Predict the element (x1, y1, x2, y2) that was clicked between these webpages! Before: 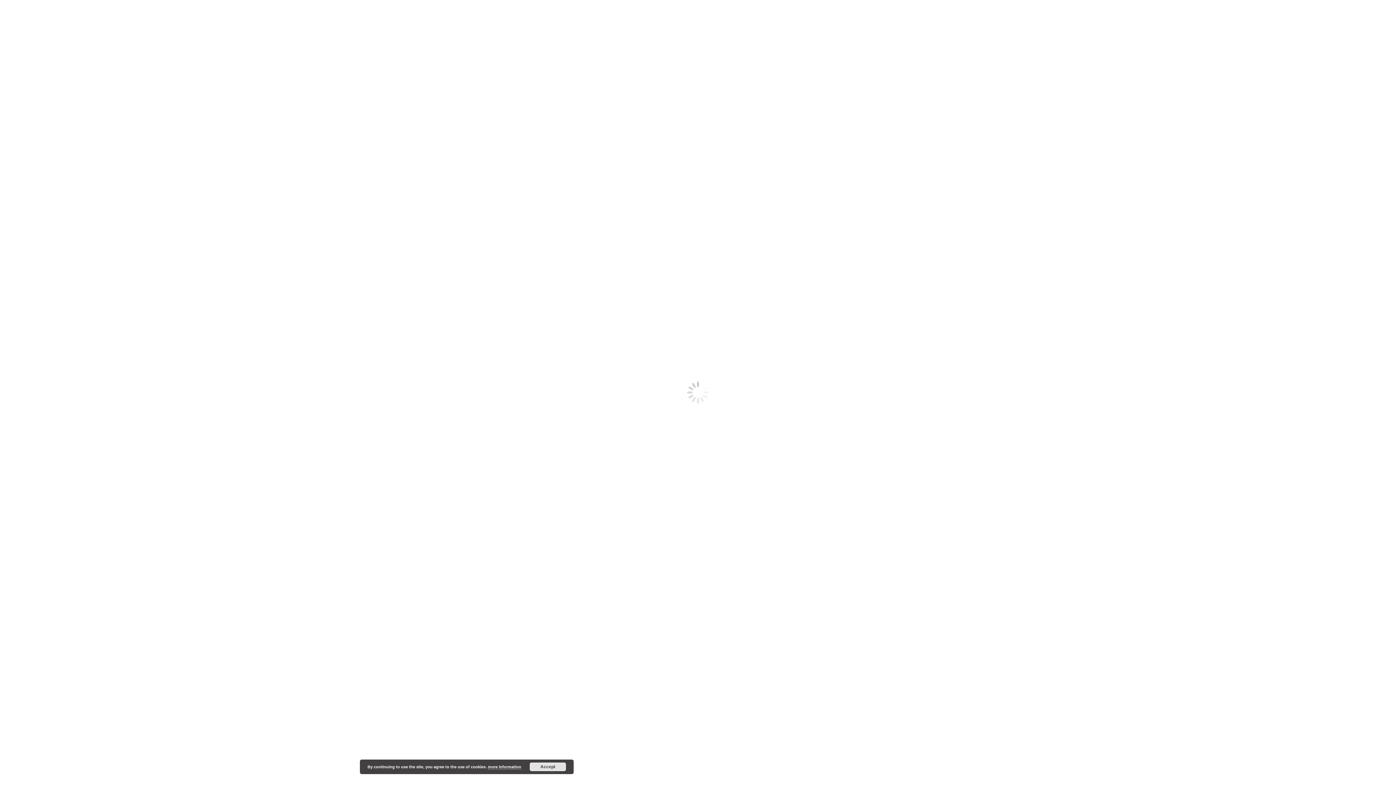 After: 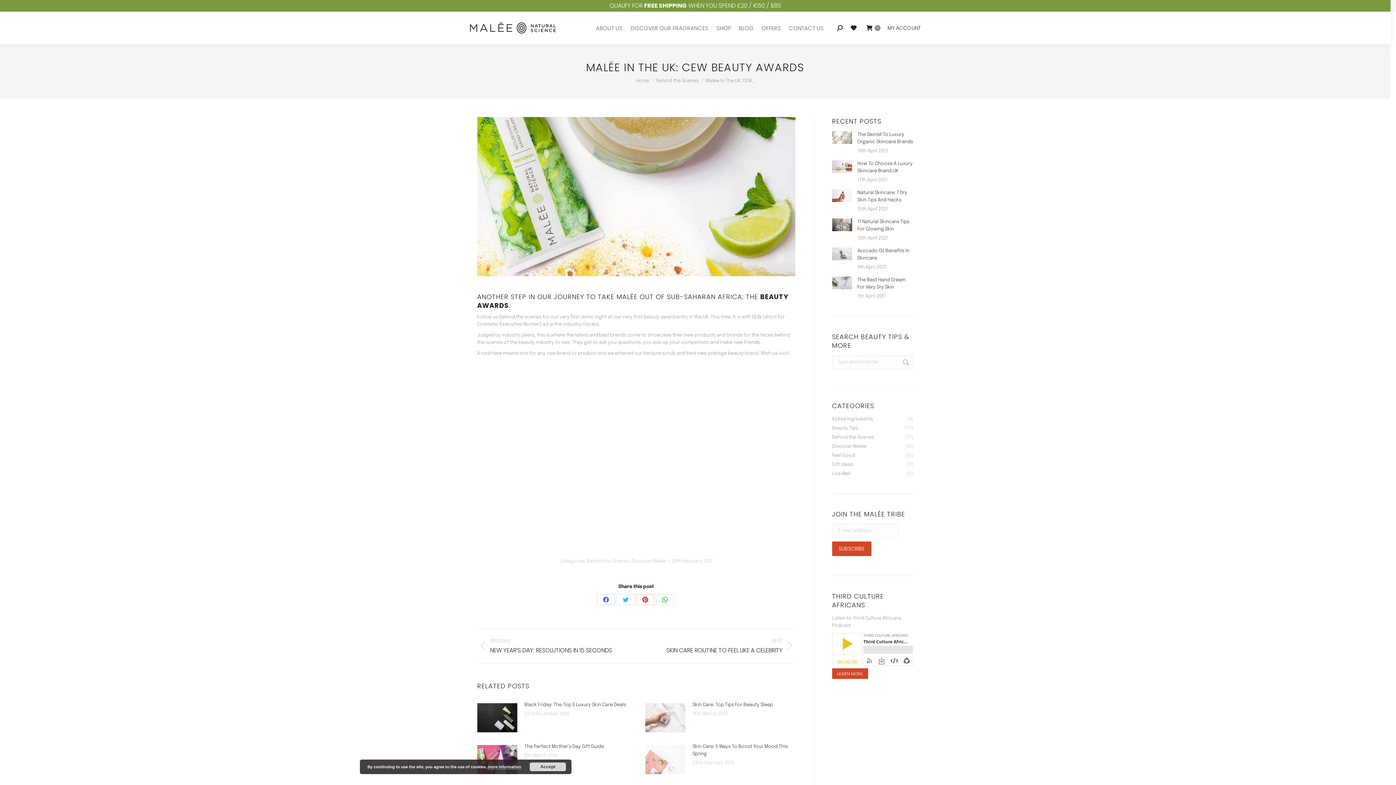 Action: label: Accept bbox: (529, 762, 566, 771)